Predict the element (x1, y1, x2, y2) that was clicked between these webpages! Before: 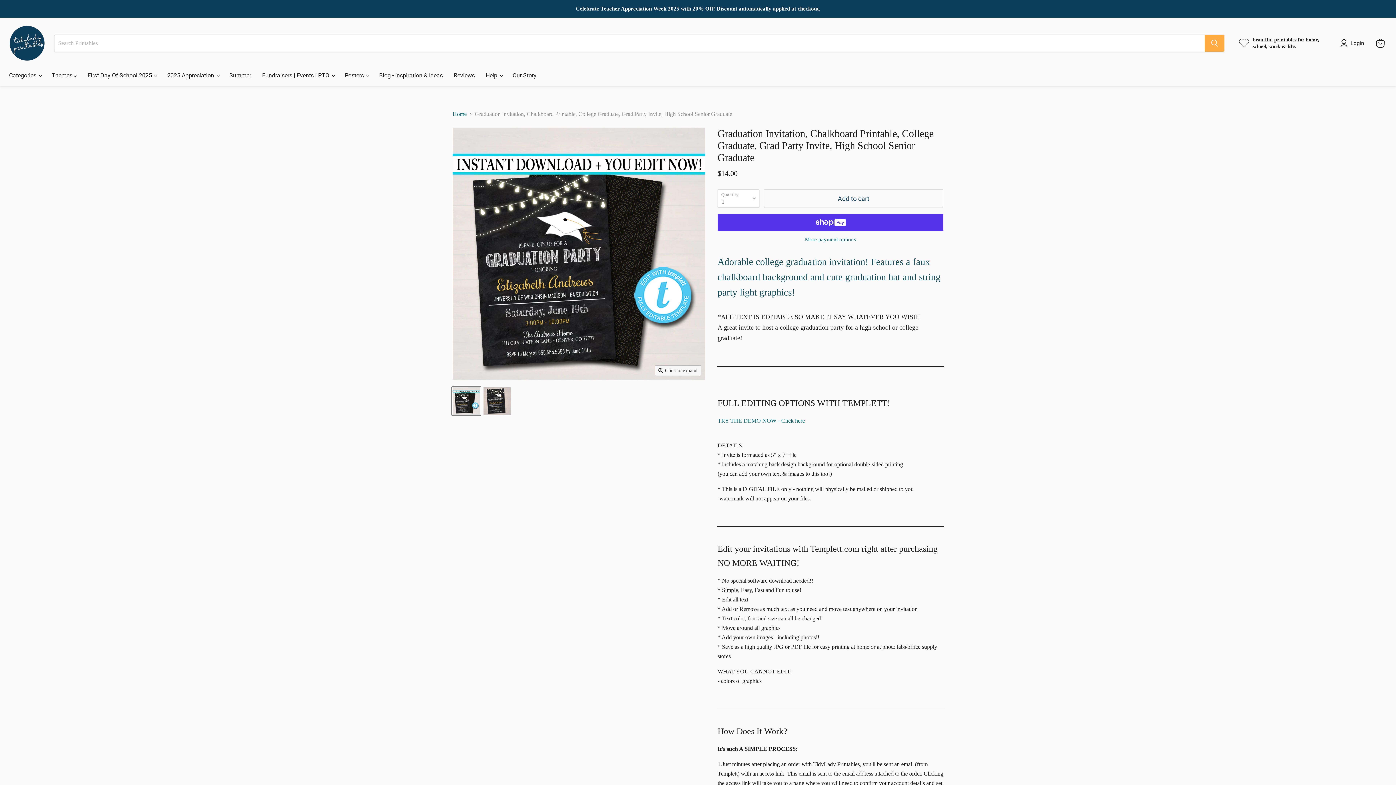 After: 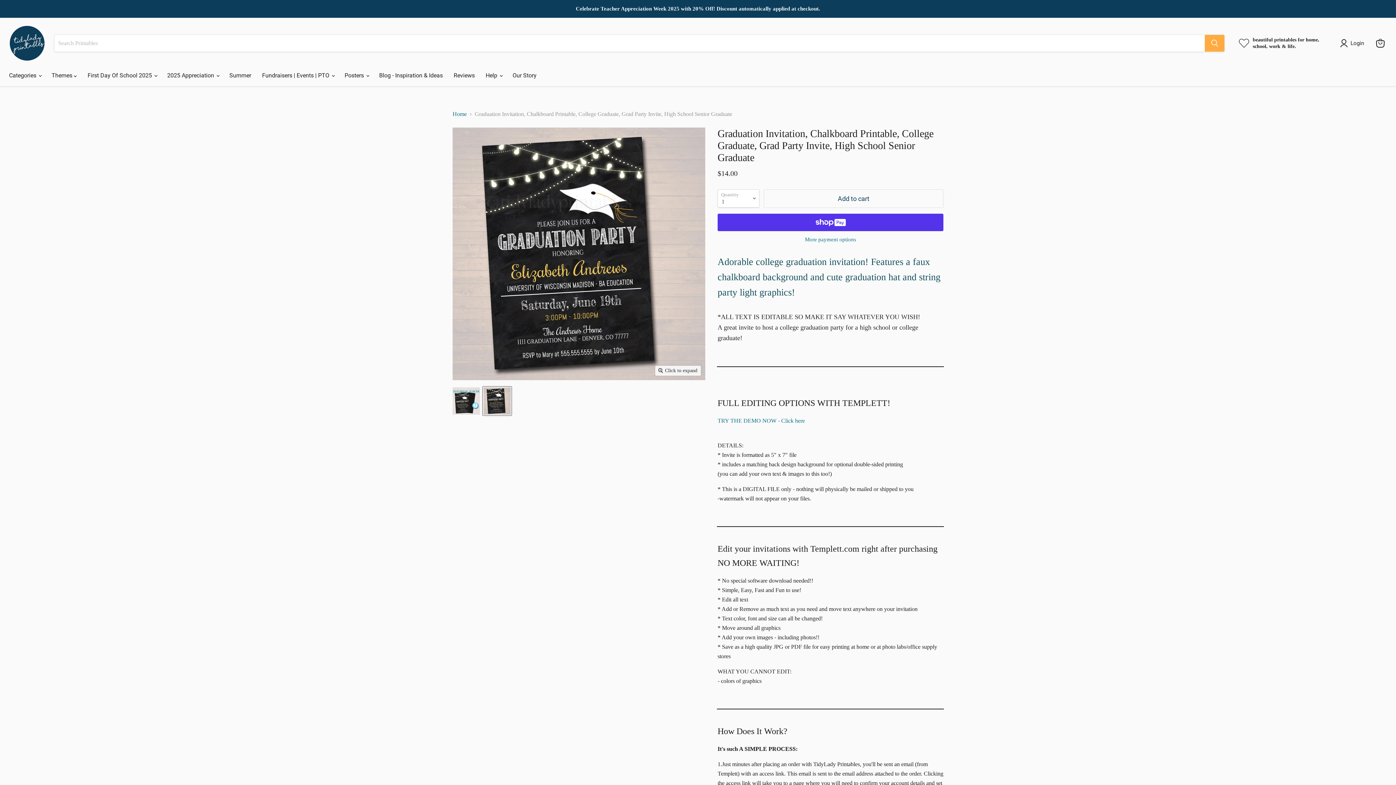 Action: bbox: (482, 387, 511, 415) label: Graduation Invitation, Chalkboard Printable, College Graduate, Grad Party Invite, High School Senior Graduate thumbnail